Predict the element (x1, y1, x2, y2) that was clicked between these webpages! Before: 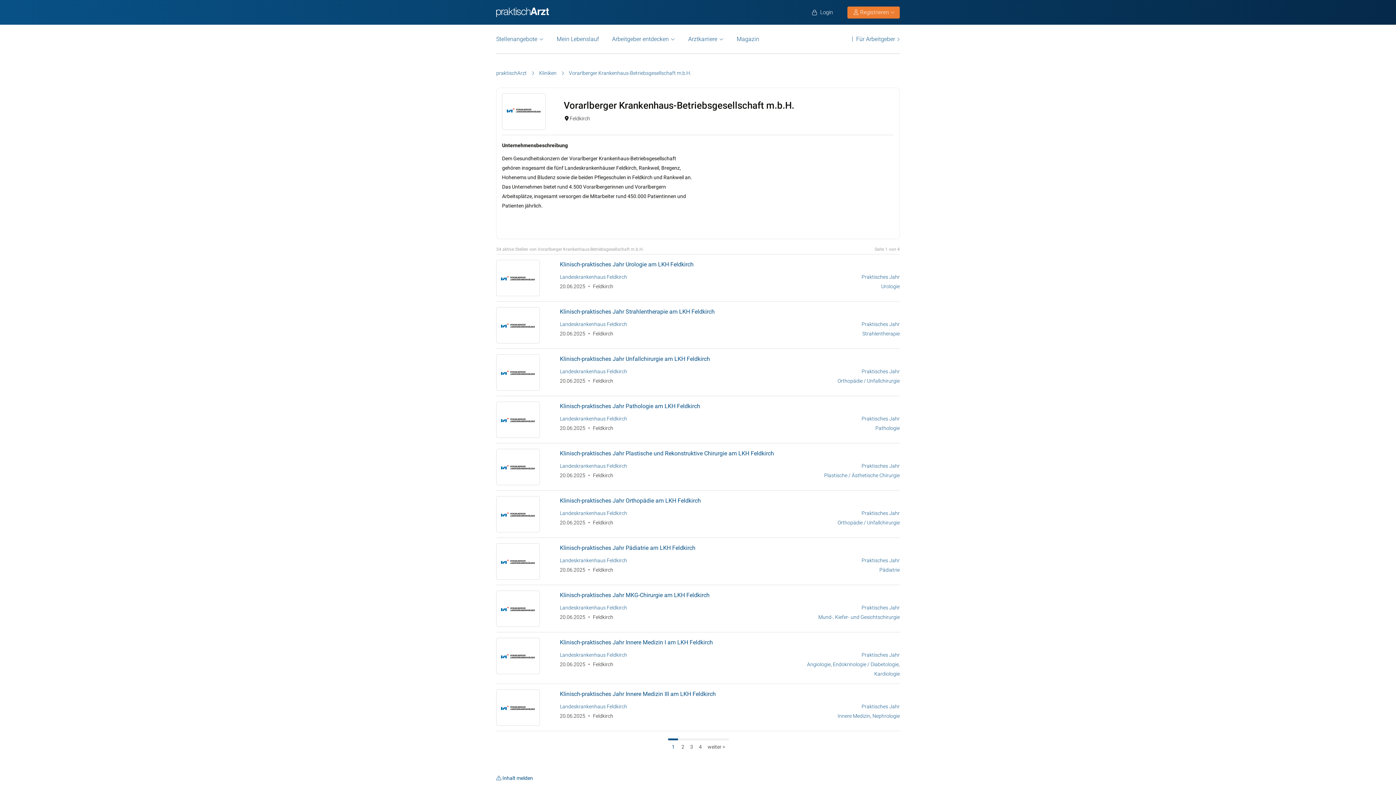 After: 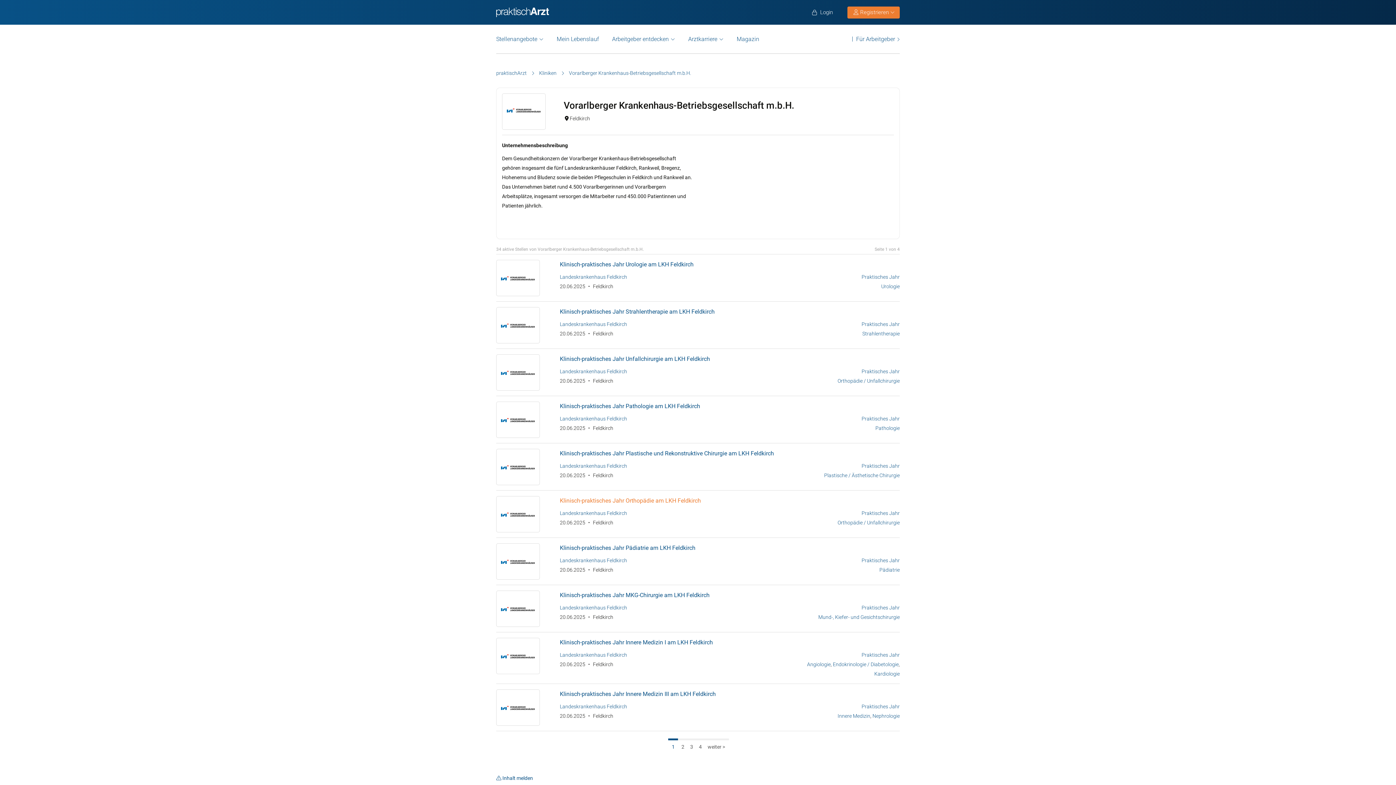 Action: label: Klinisch-praktisches Jahr Orthopädie am LKH Feldkirch bbox: (560, 497, 701, 504)